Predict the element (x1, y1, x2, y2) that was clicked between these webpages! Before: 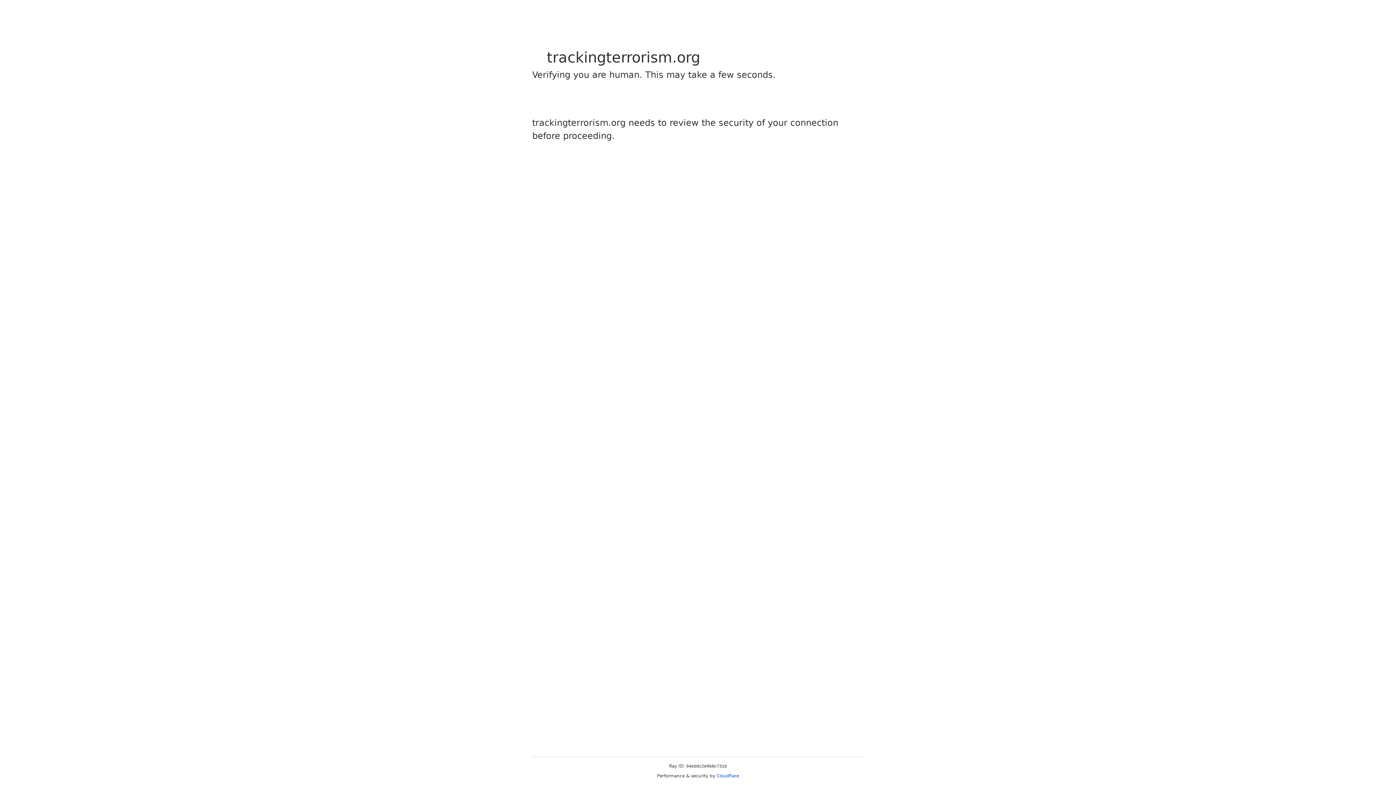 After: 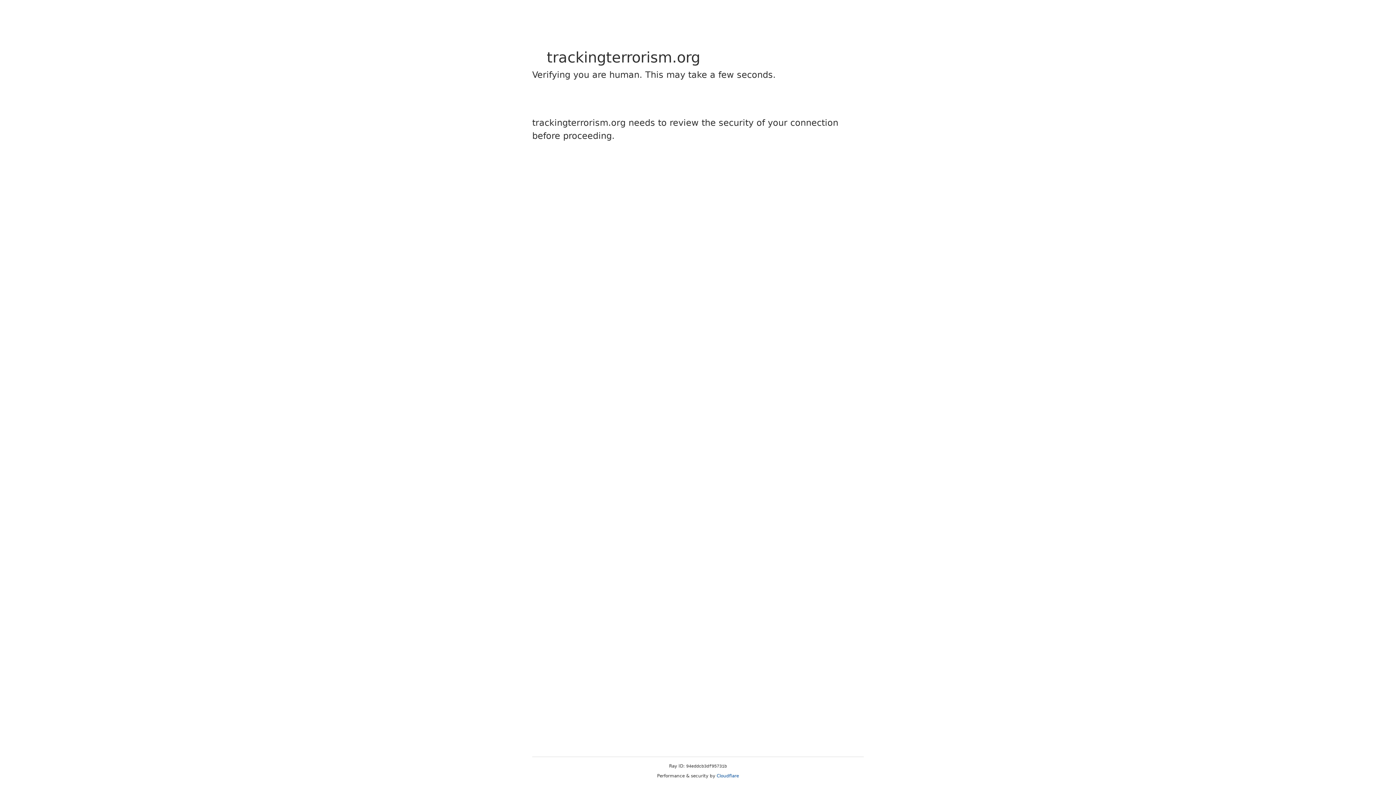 Action: bbox: (716, 773, 739, 778) label: Cloudflare